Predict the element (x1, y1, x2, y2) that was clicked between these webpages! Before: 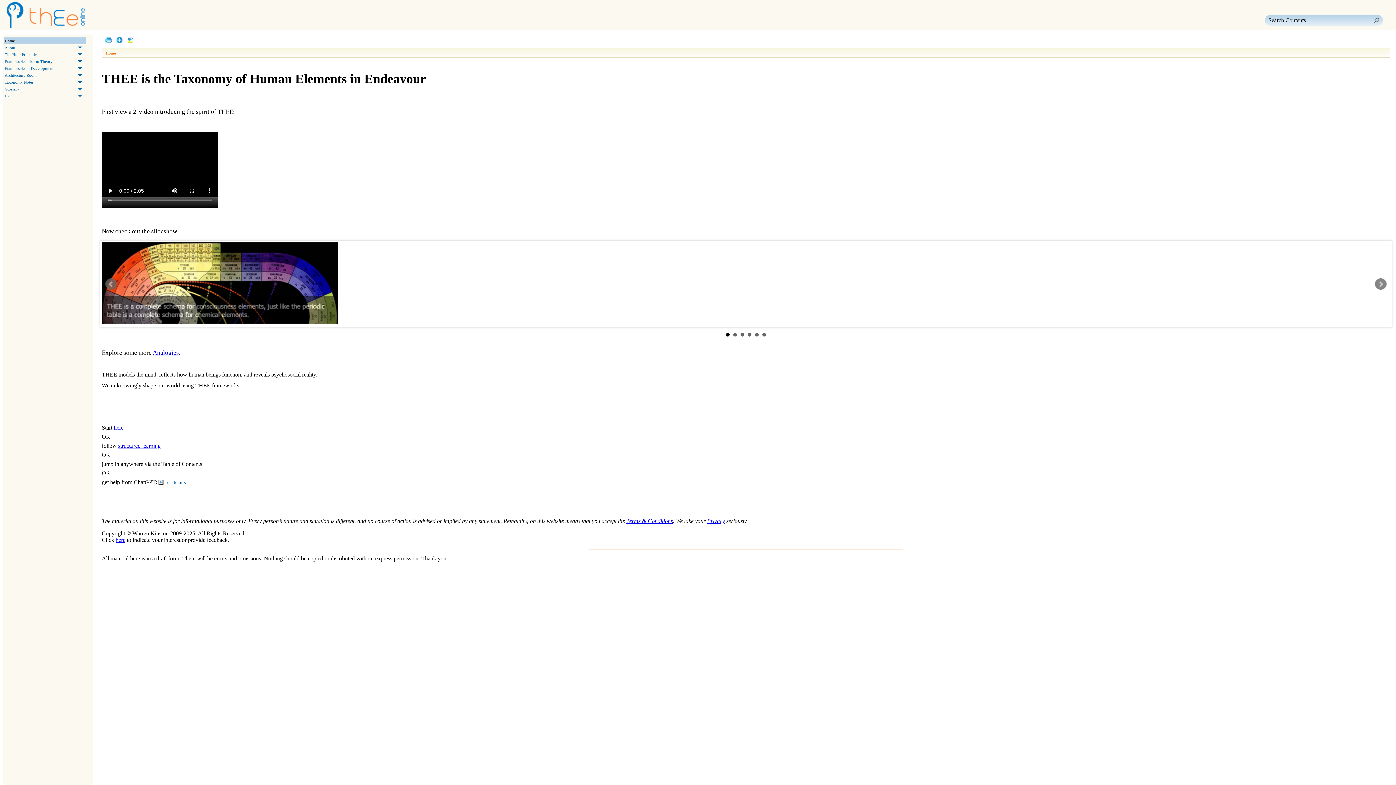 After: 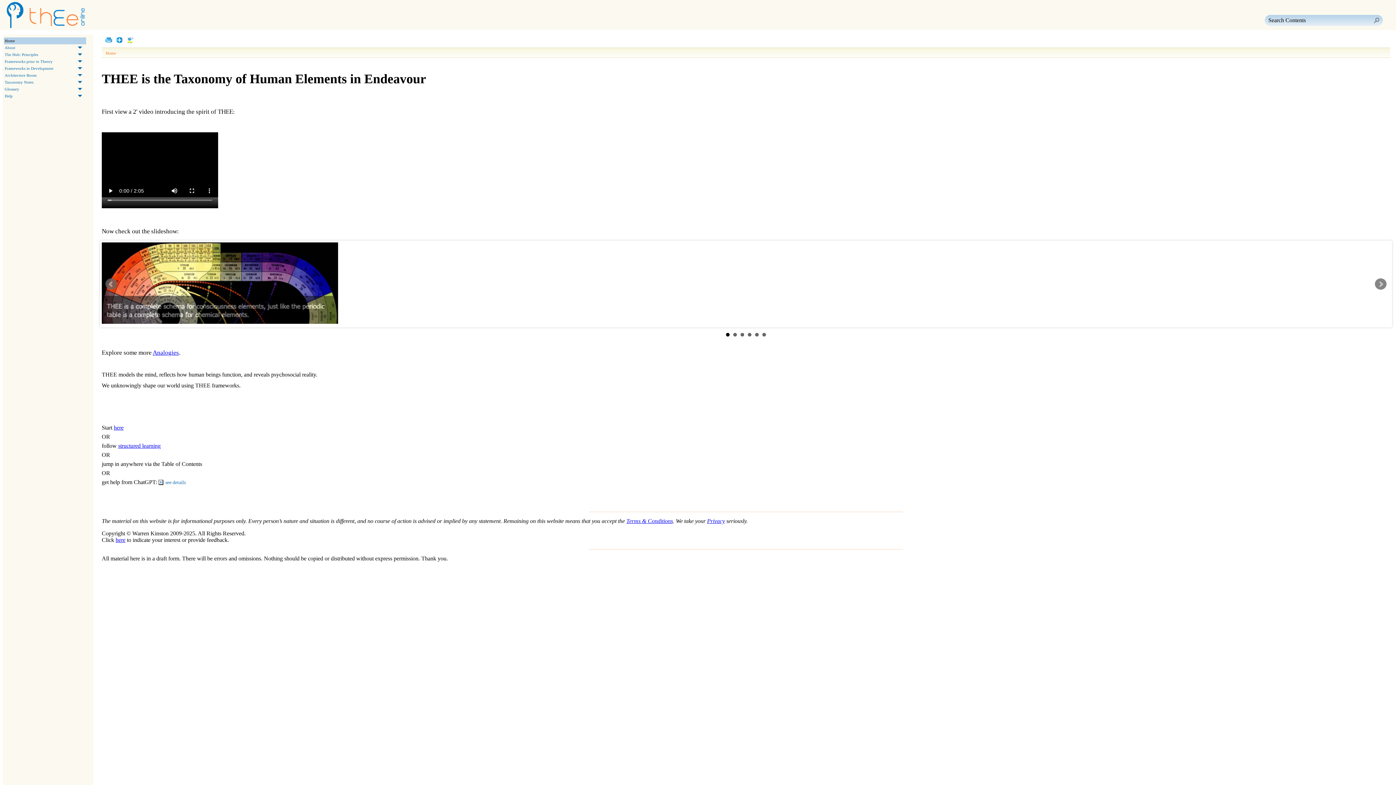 Action: bbox: (5, 1, 85, 29)